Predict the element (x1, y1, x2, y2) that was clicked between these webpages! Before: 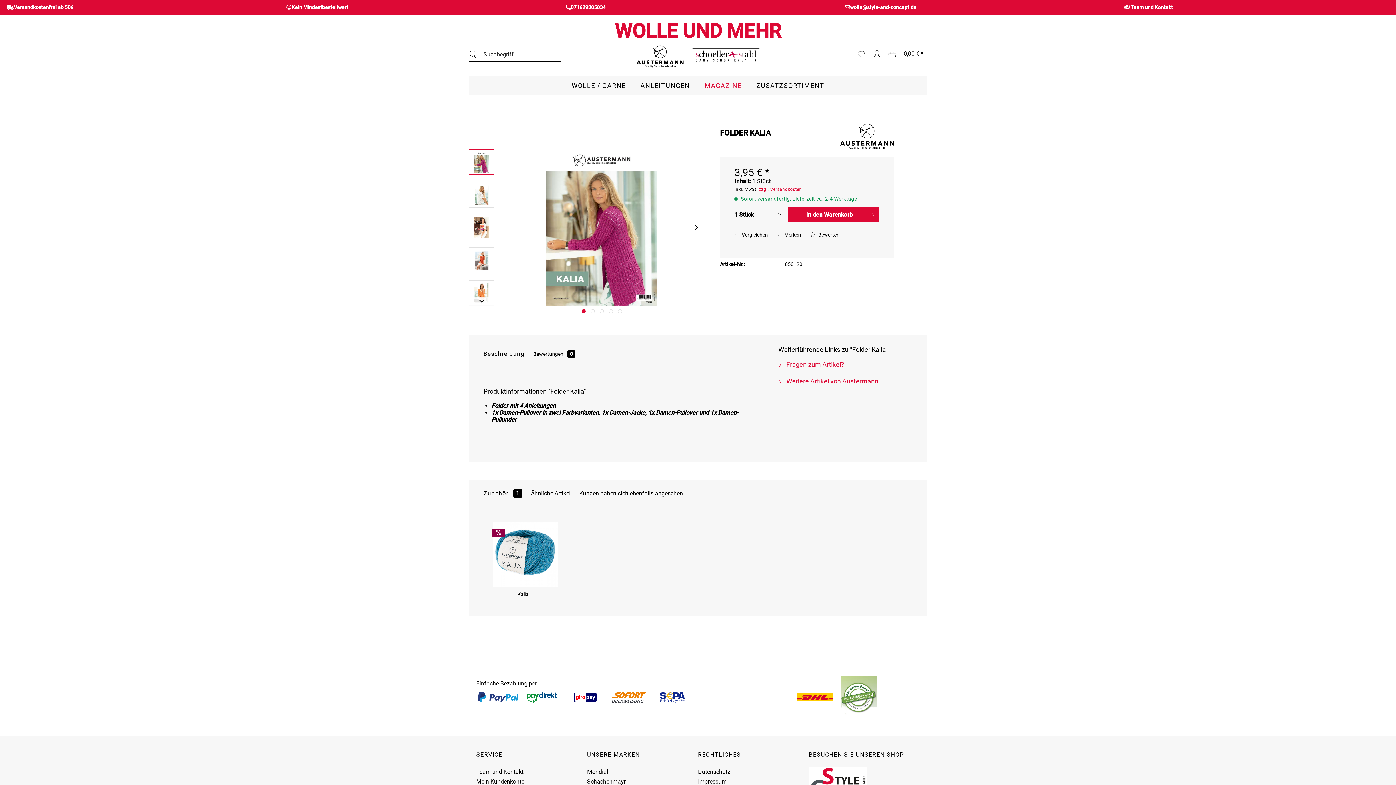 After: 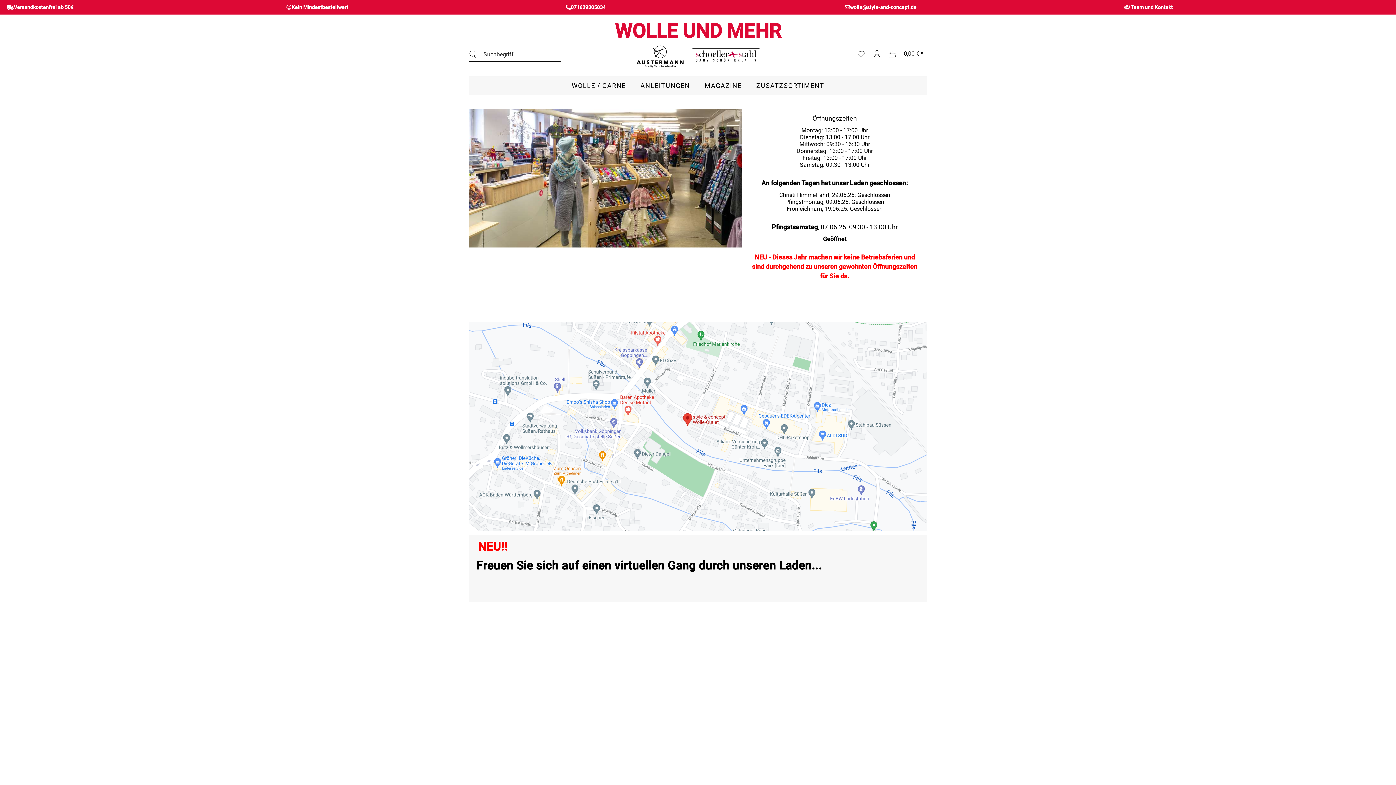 Action: bbox: (476, 767, 583, 777) label: Team und Kontakt